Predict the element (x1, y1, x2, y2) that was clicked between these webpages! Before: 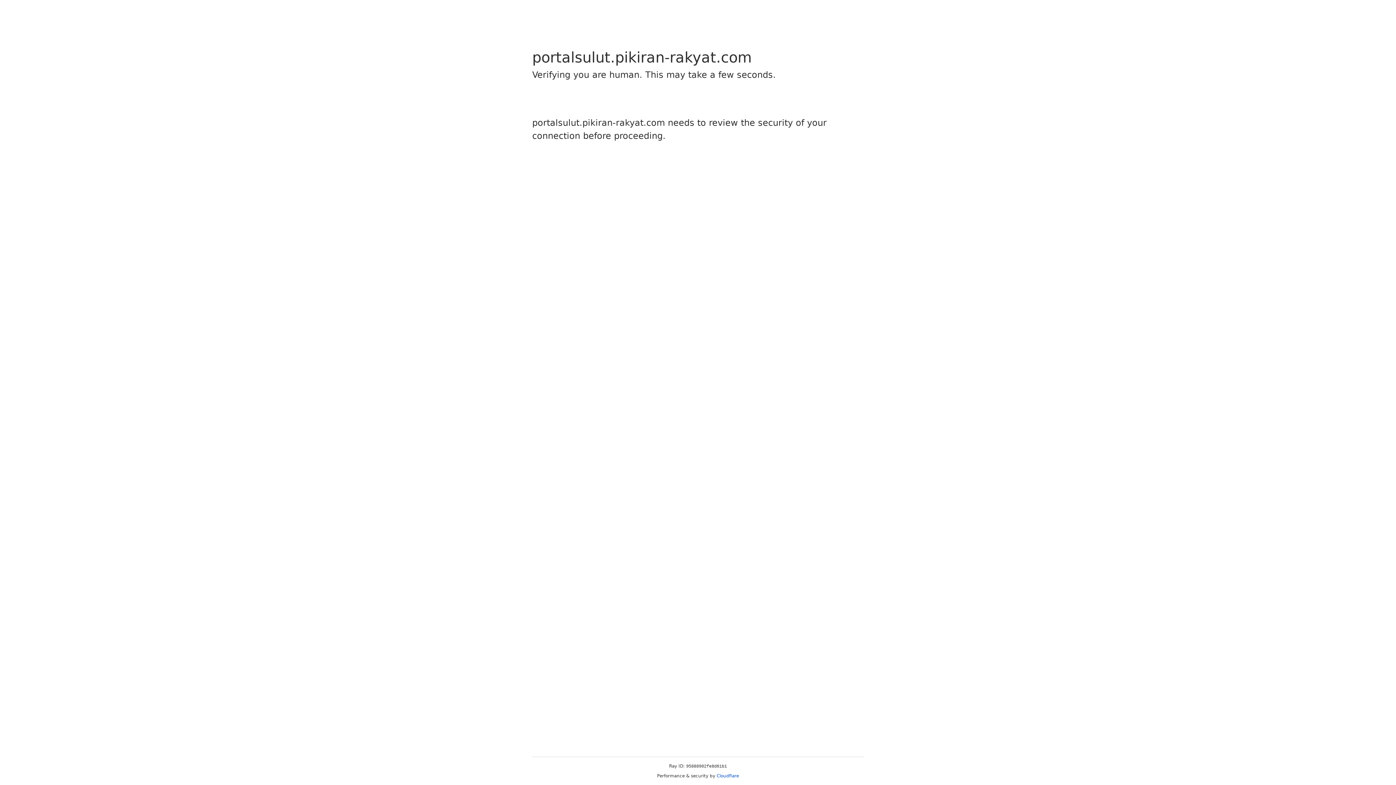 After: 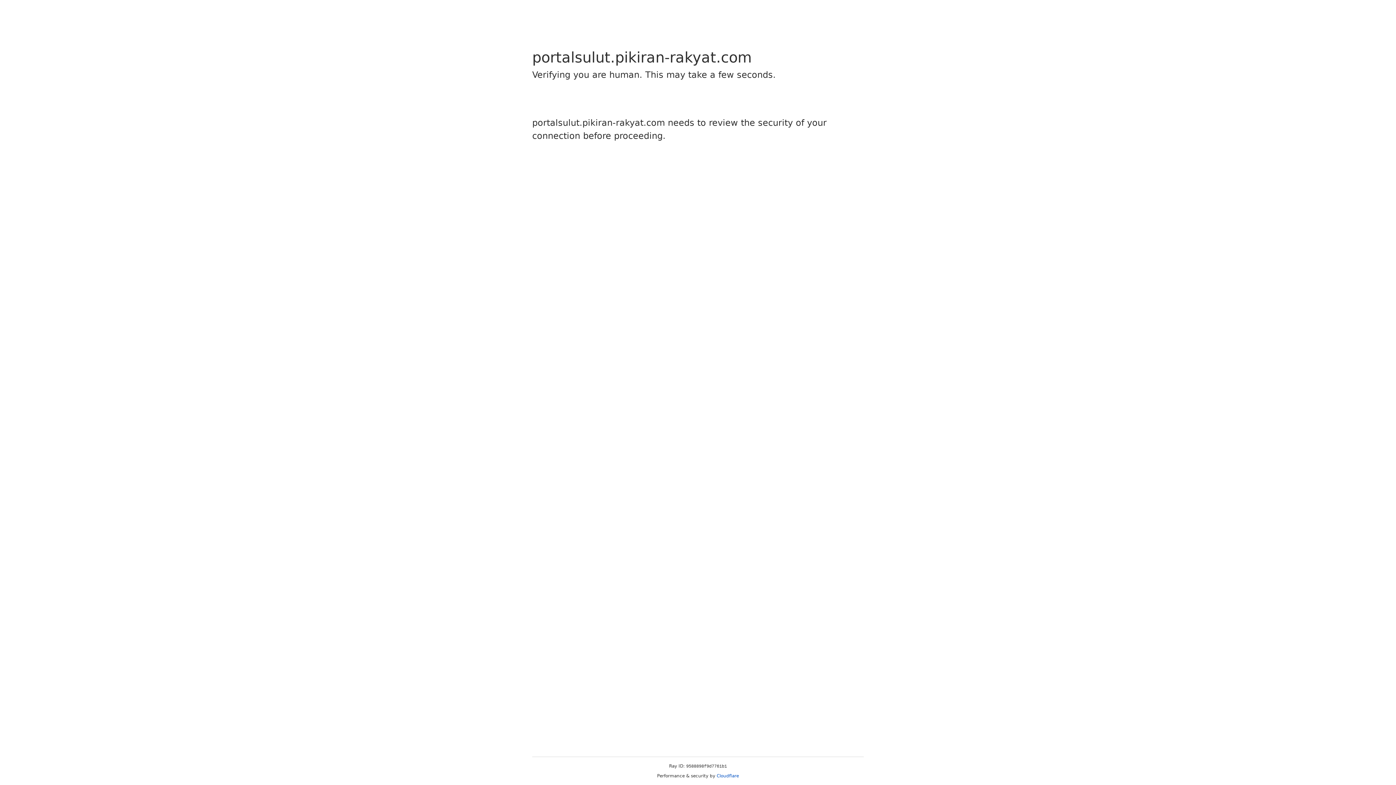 Action: label: Cloudflare bbox: (716, 773, 739, 778)